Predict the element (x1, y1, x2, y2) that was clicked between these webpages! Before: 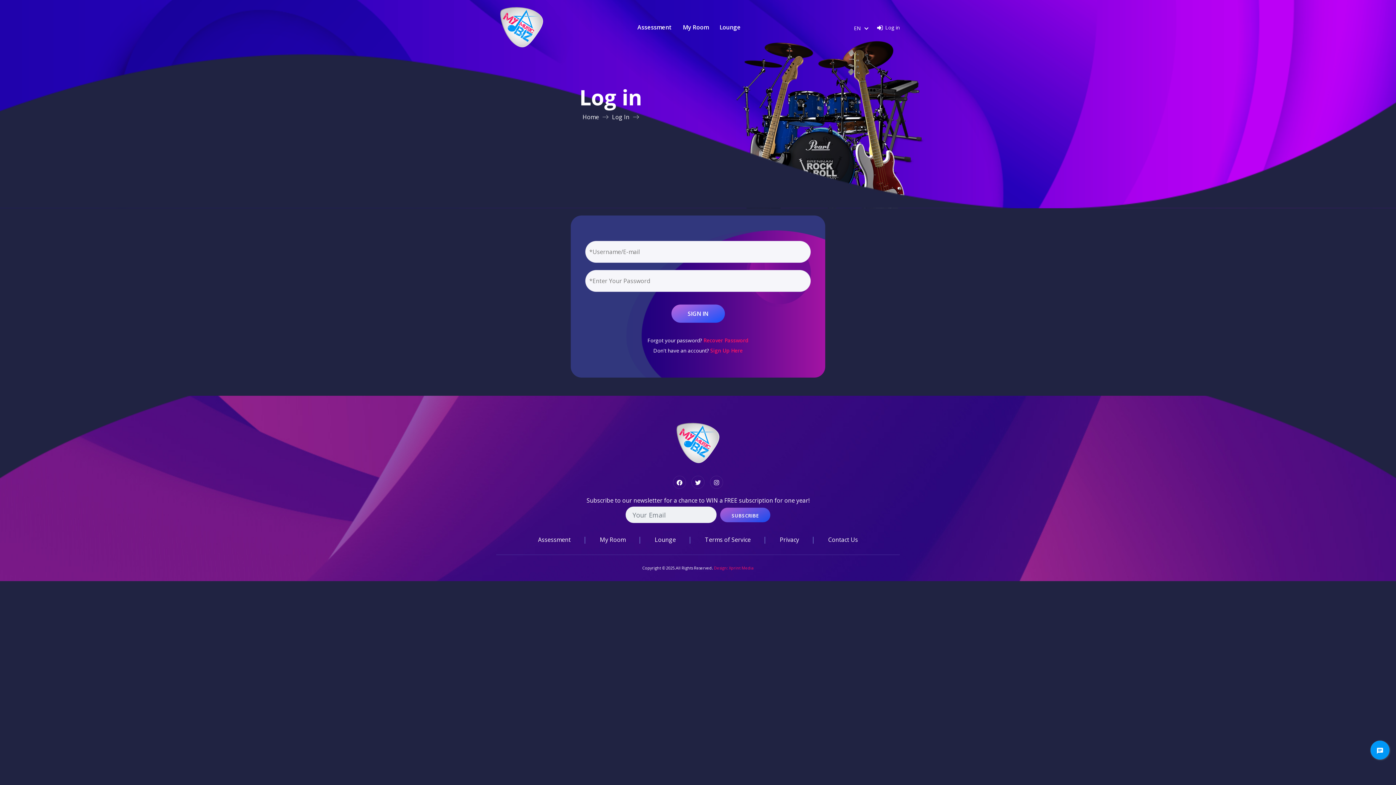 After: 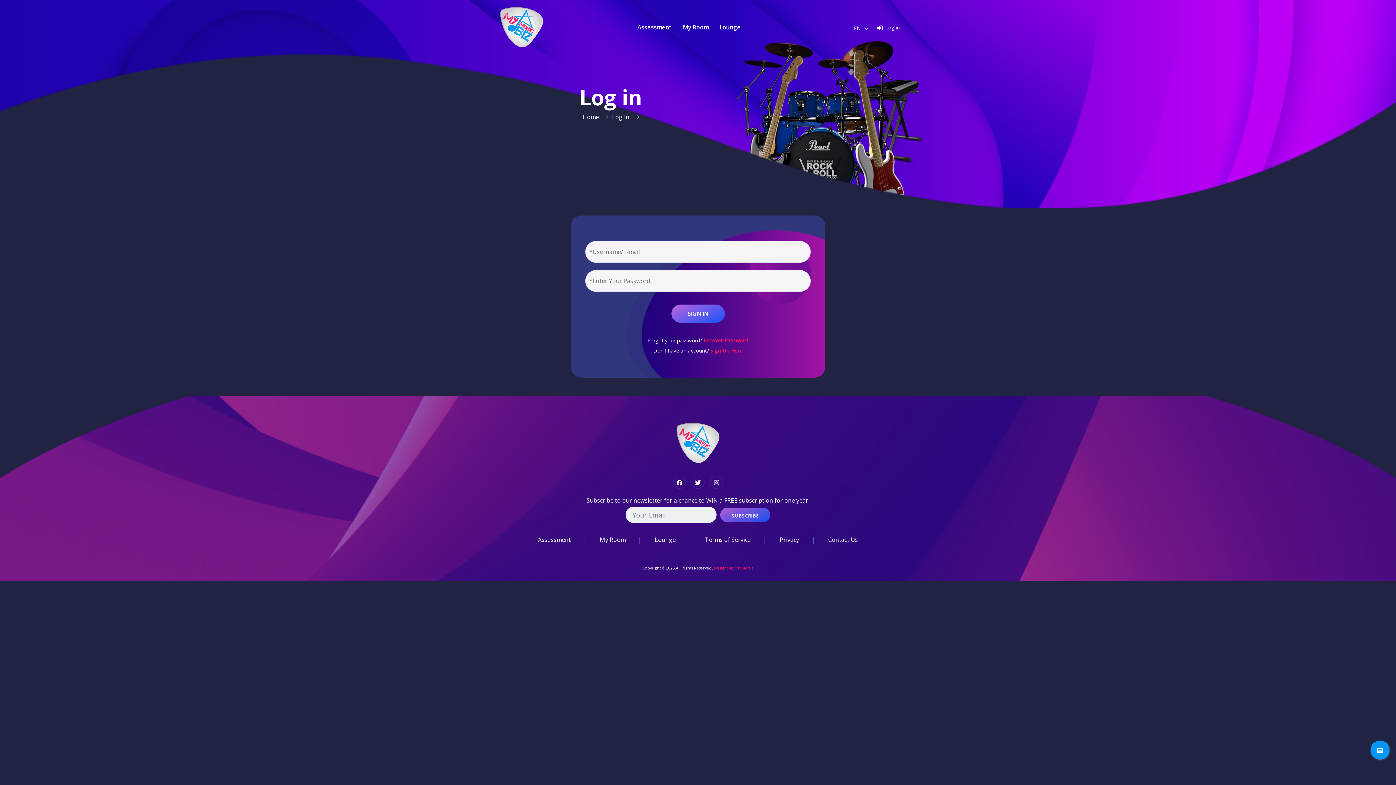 Action: label: Design: Xprint Media bbox: (714, 563, 753, 573)